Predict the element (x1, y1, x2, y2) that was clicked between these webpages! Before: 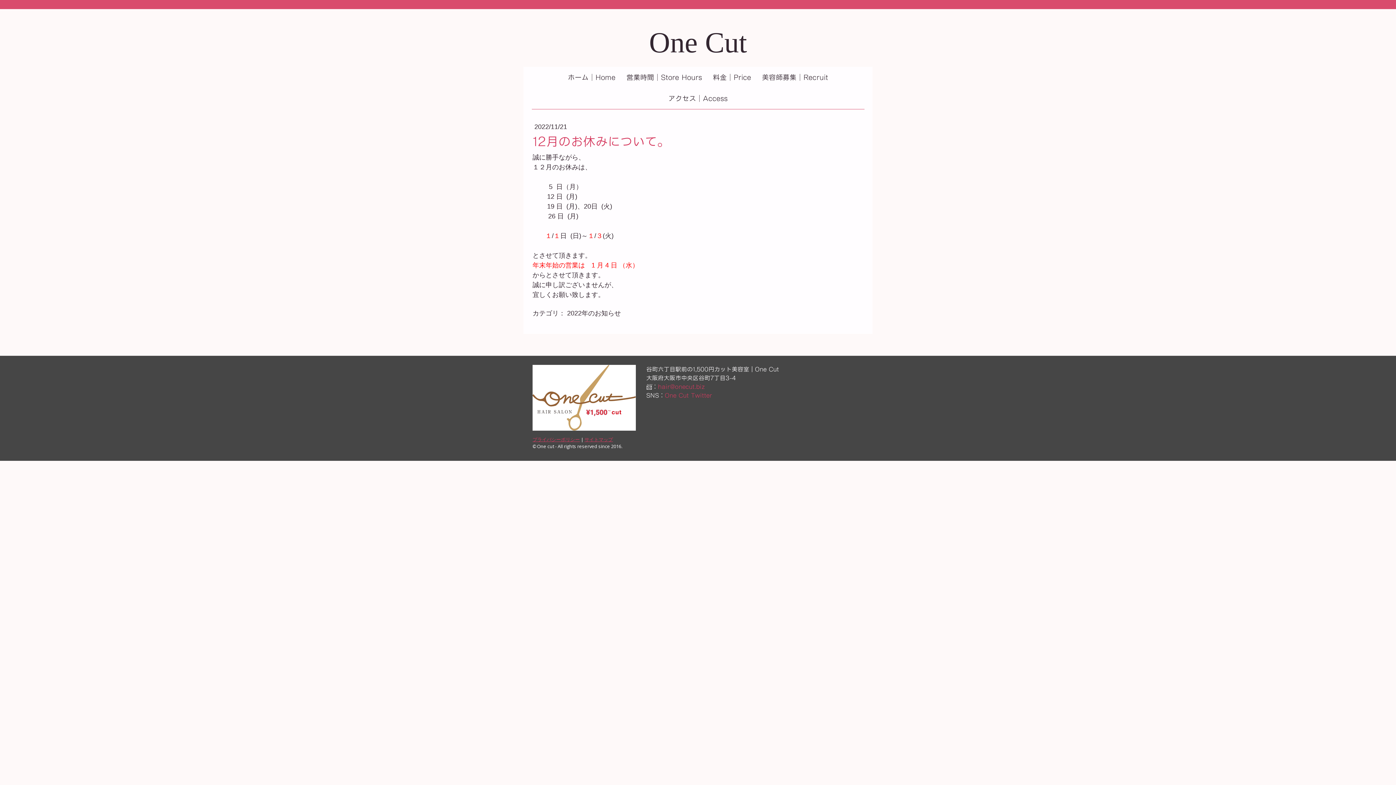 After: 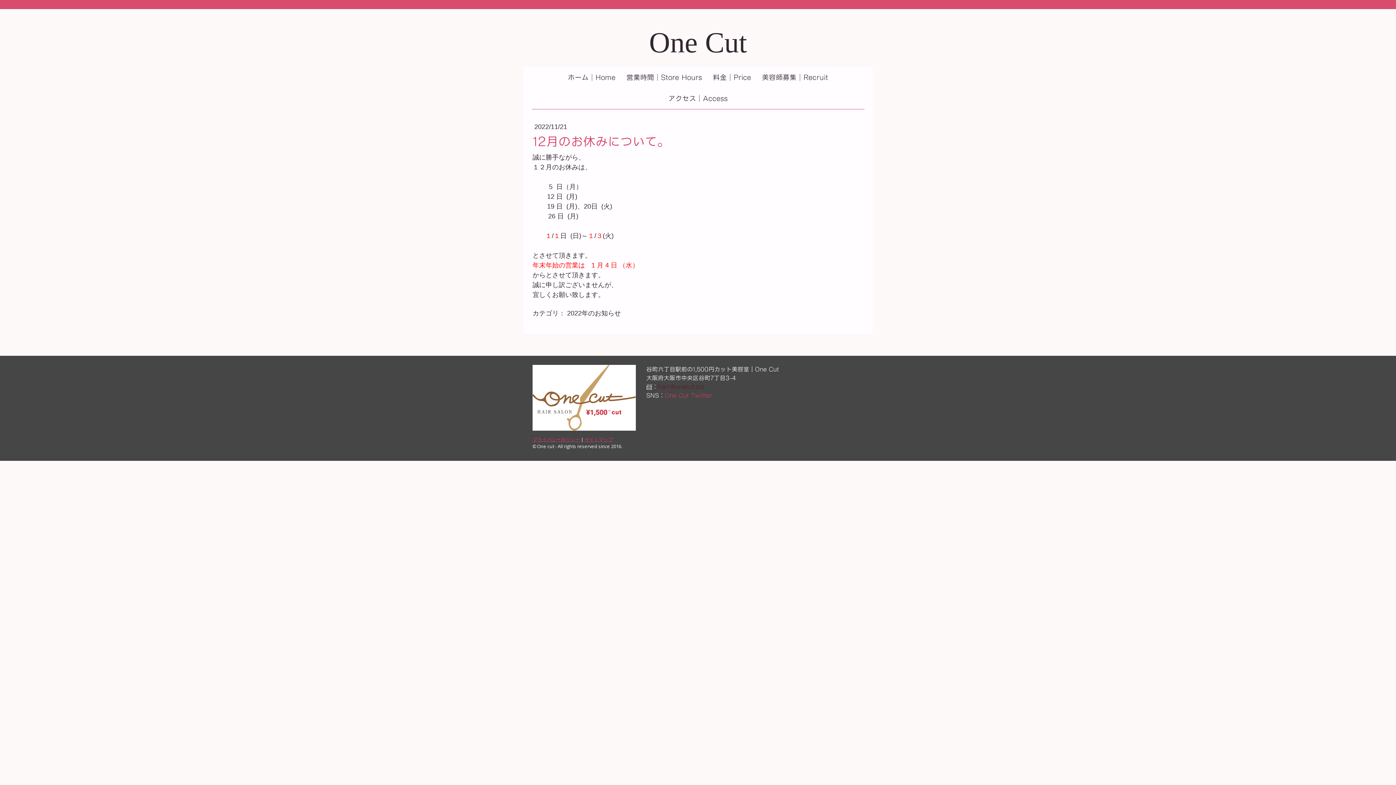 Action: label: hair@onecut.biz bbox: (658, 384, 704, 389)